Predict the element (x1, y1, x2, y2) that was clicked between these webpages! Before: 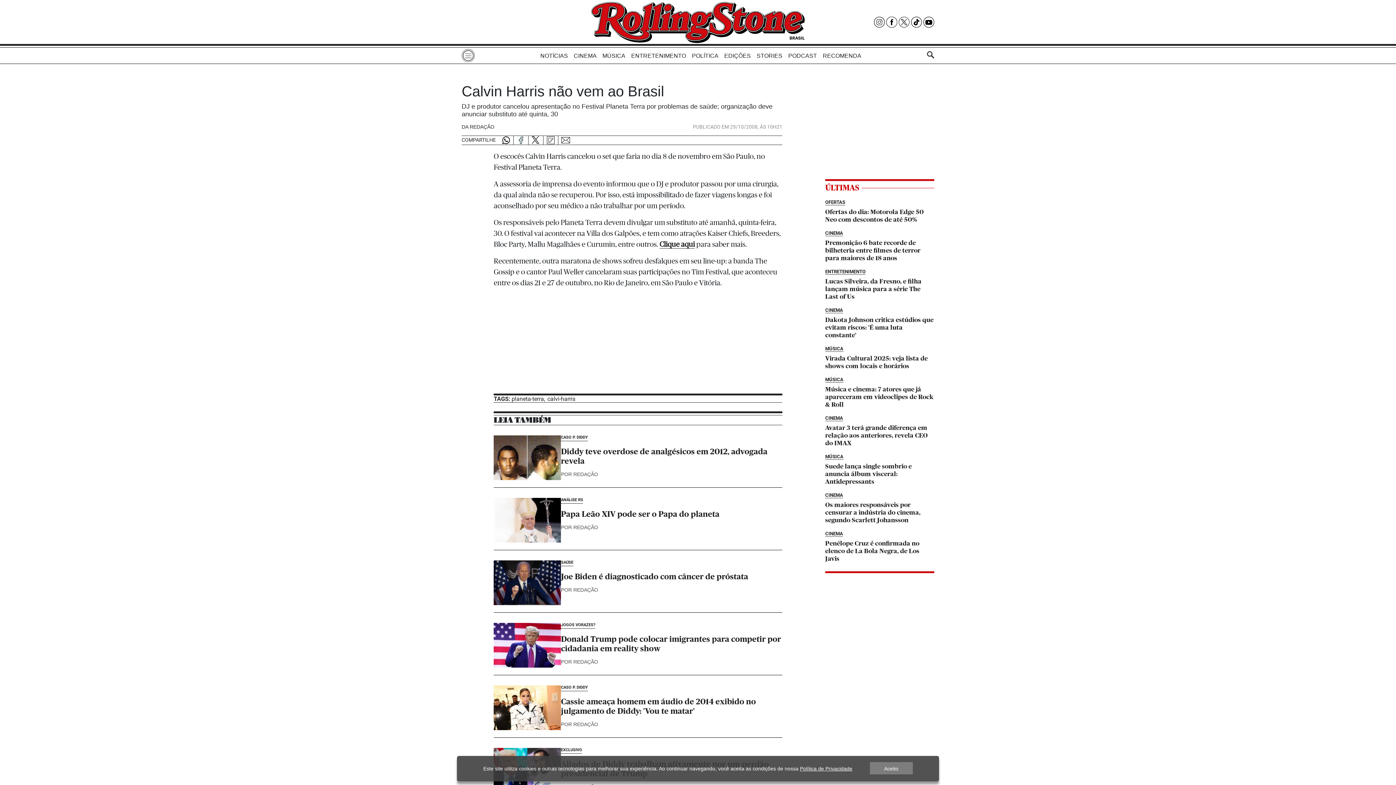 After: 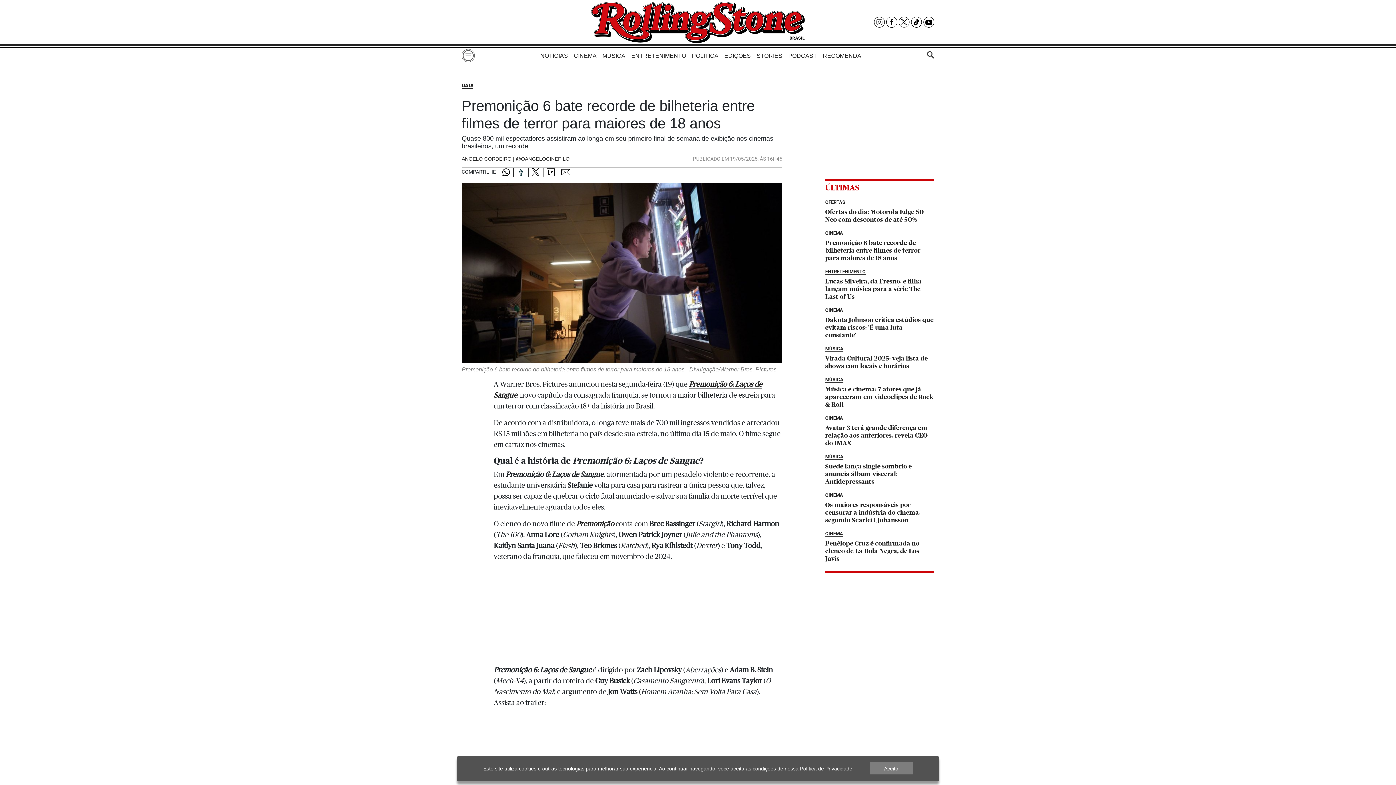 Action: bbox: (825, 229, 934, 262) label: Premonição 6 bate recorde de bilheteria entre filmes de terror para maiores de 18 anos